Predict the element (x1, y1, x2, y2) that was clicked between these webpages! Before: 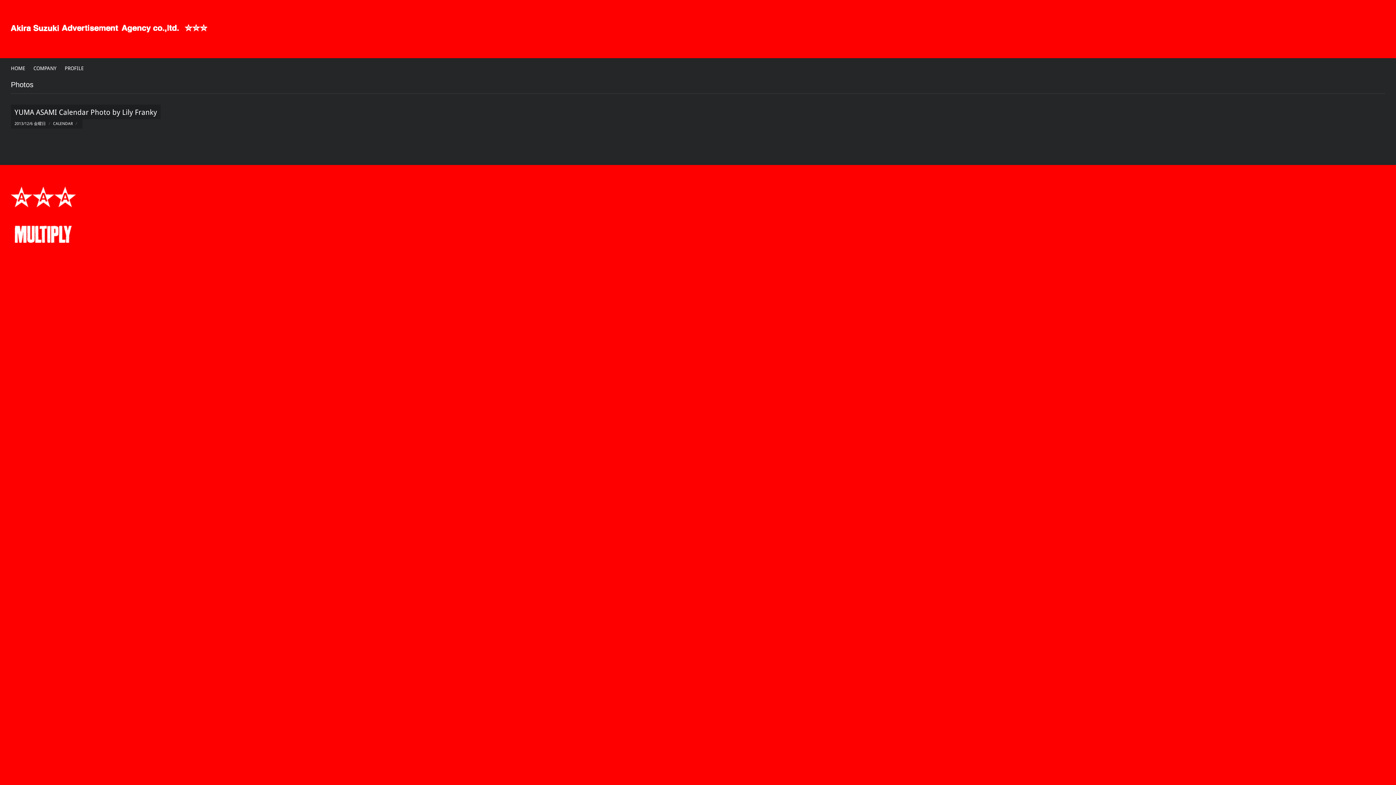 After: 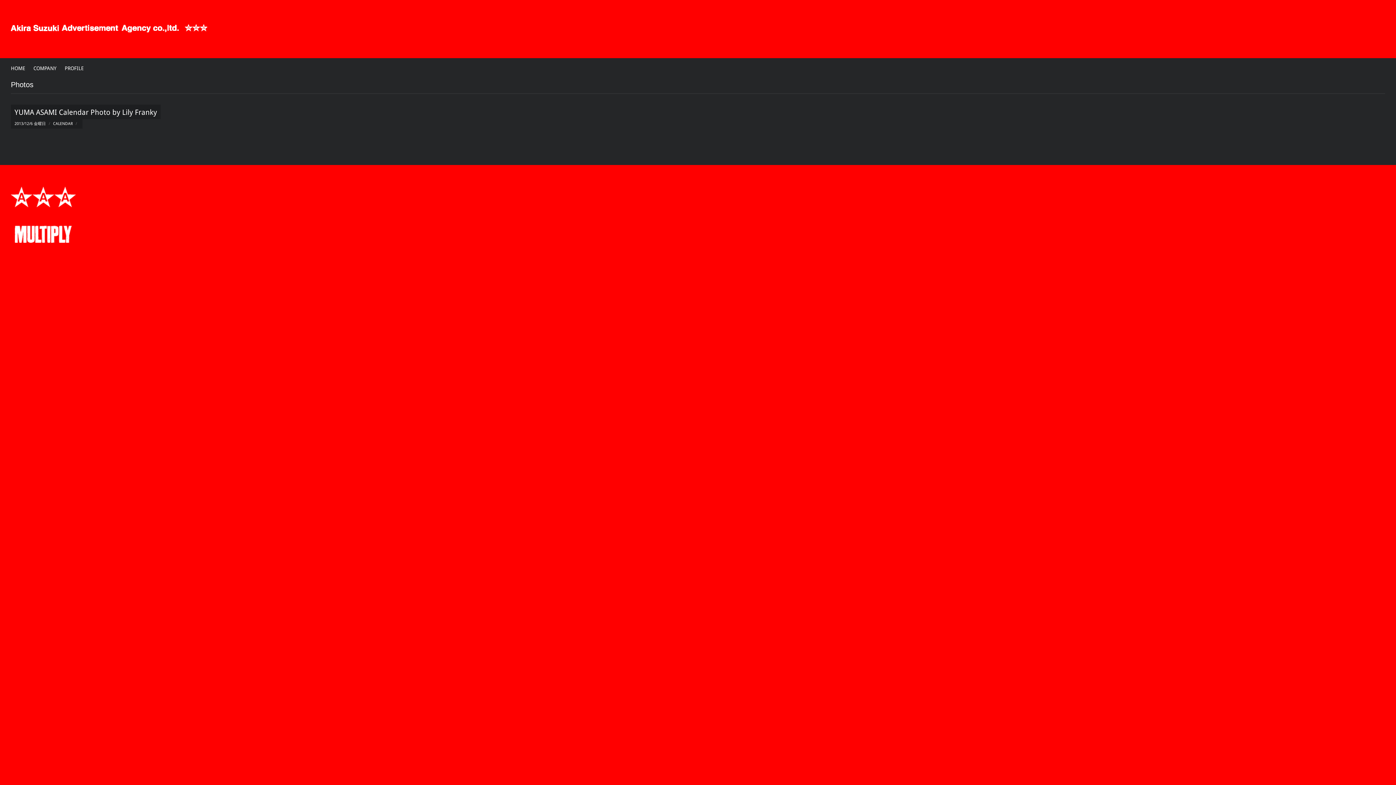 Action: label: YUMA ASAMI Calendar Photo by Lily Franky bbox: (10, 104, 160, 119)